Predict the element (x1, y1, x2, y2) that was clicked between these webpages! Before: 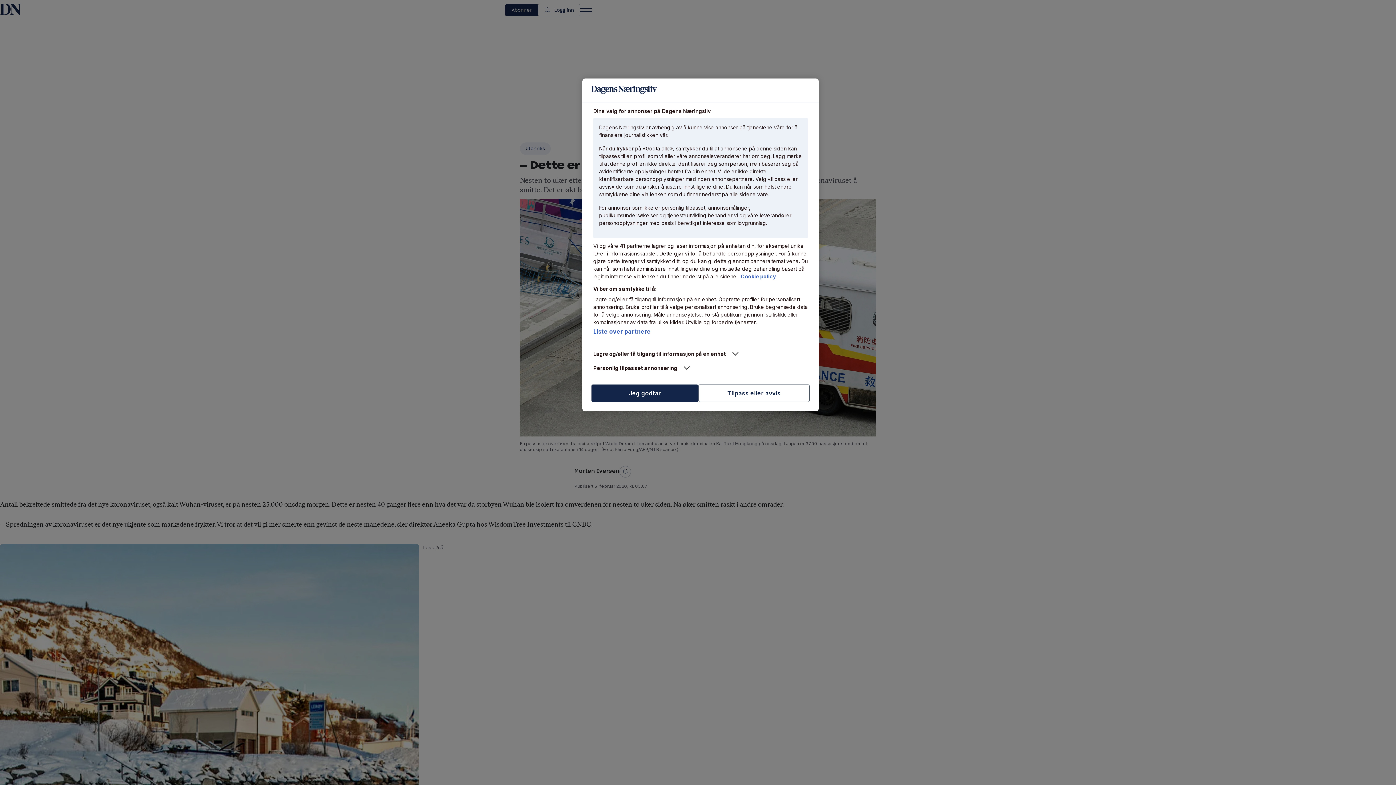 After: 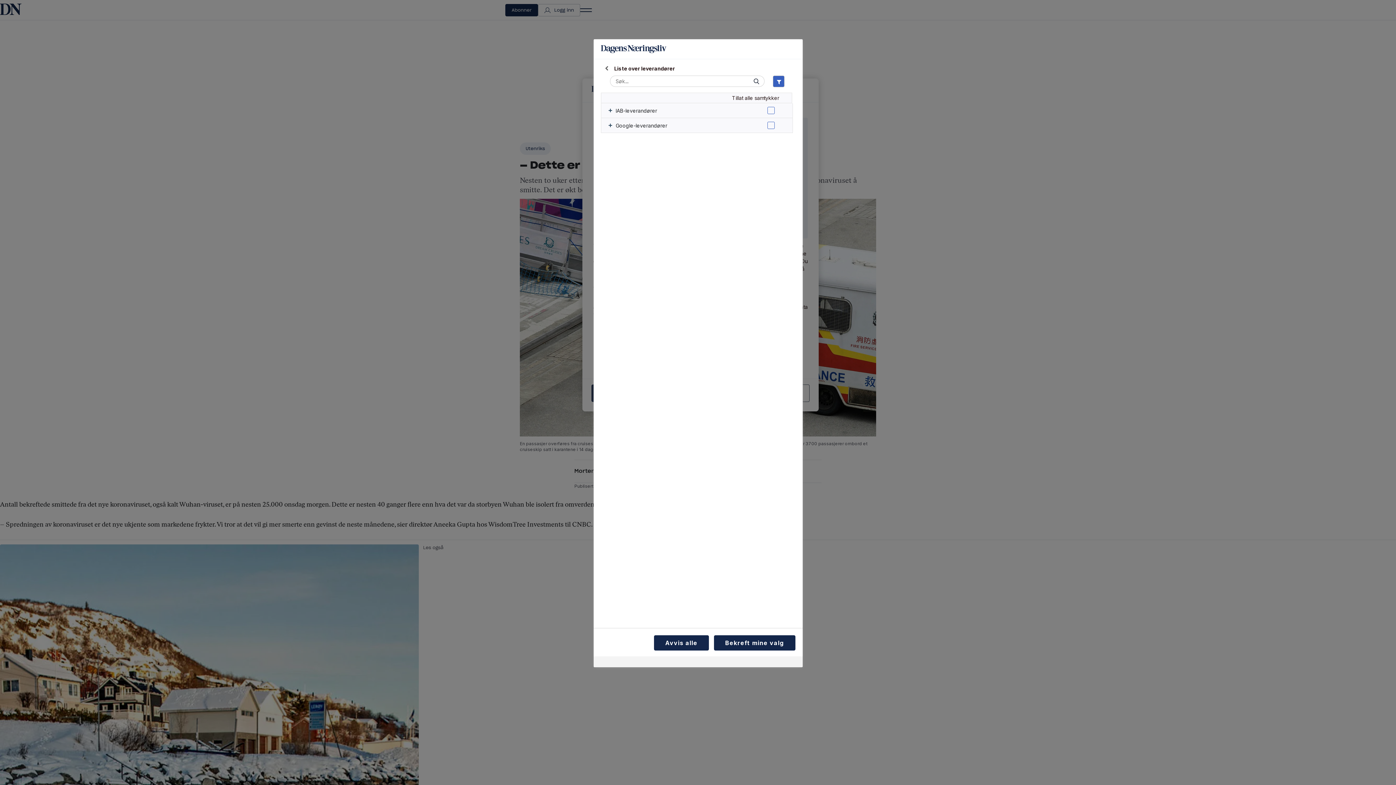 Action: label: Liste over partnere bbox: (593, 328, 650, 335)